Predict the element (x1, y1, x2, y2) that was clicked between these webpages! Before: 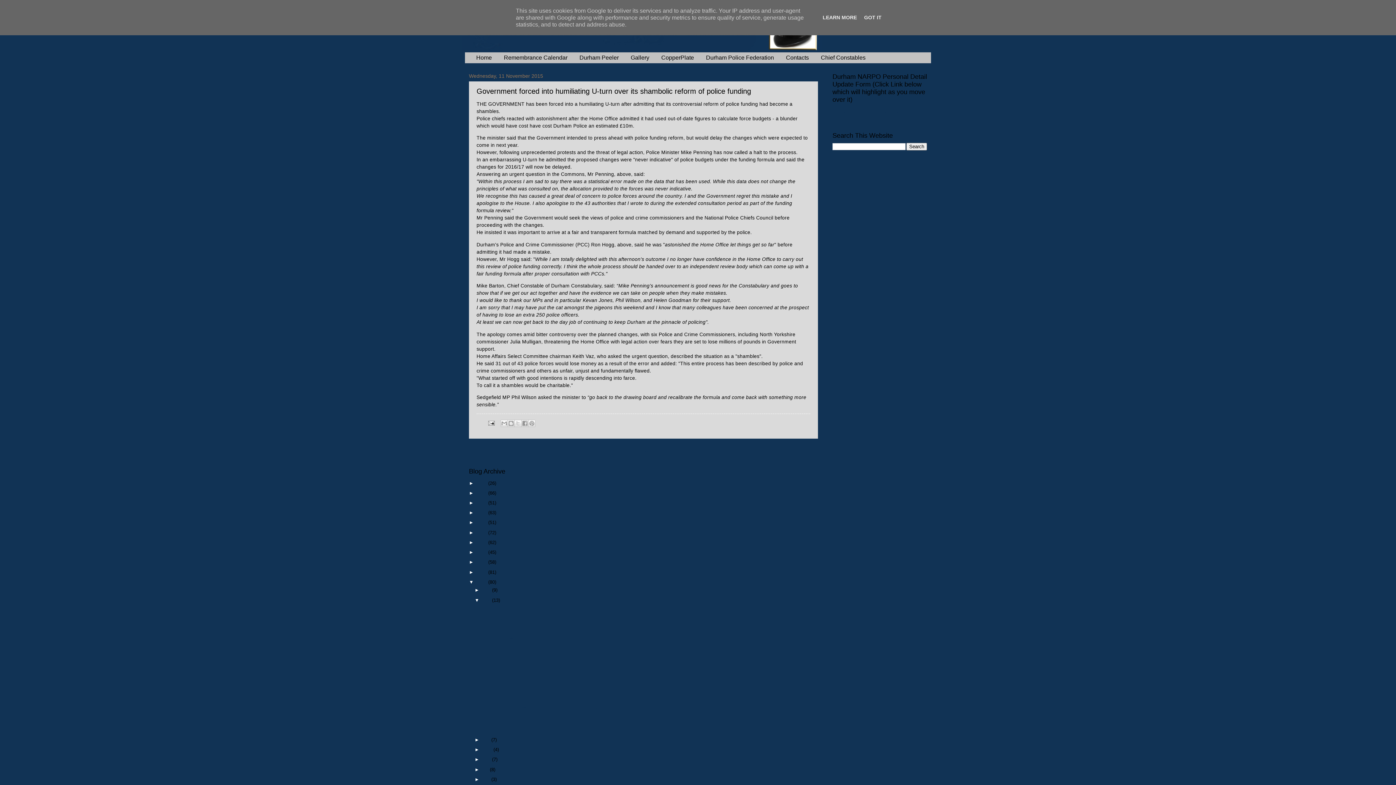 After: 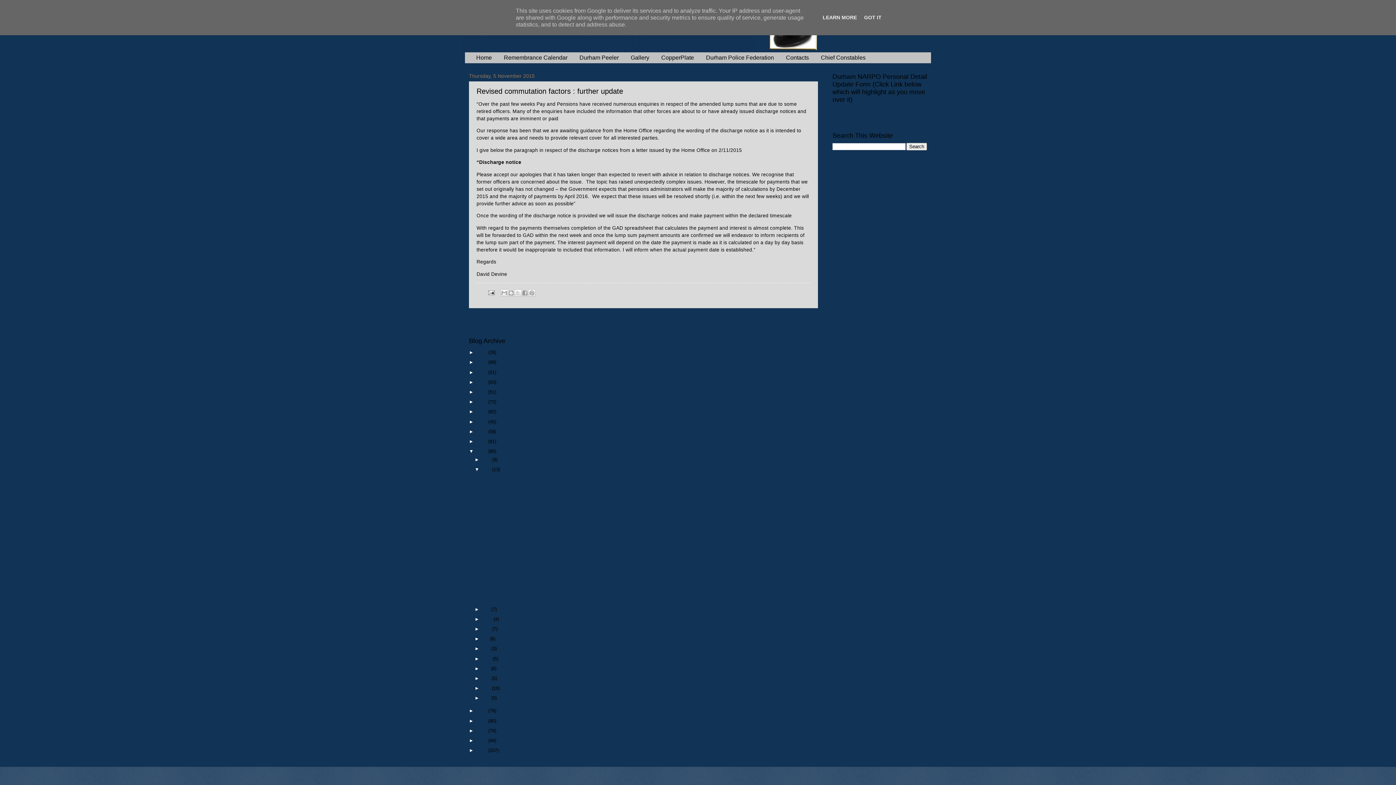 Action: bbox: (480, 714, 576, 720) label: Revised commutation factors : further update